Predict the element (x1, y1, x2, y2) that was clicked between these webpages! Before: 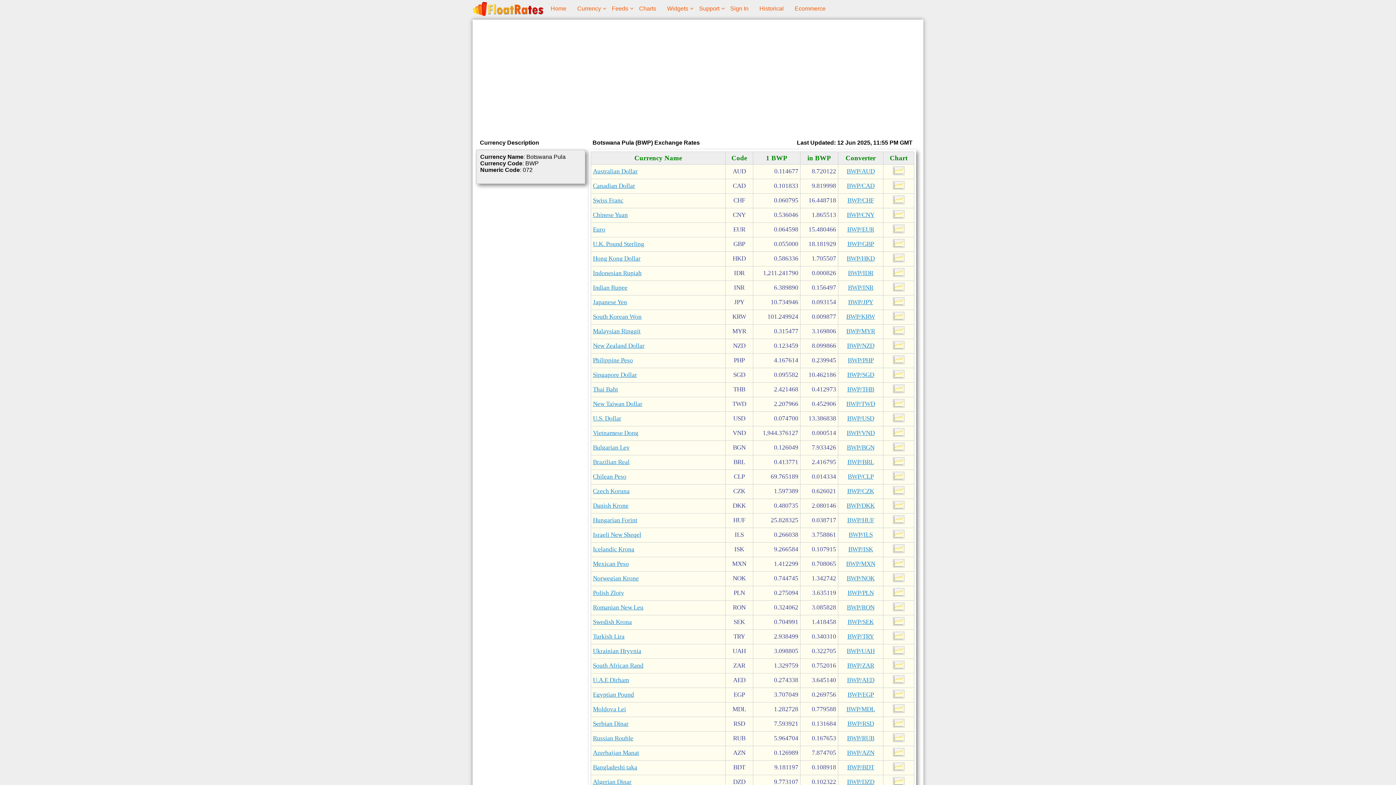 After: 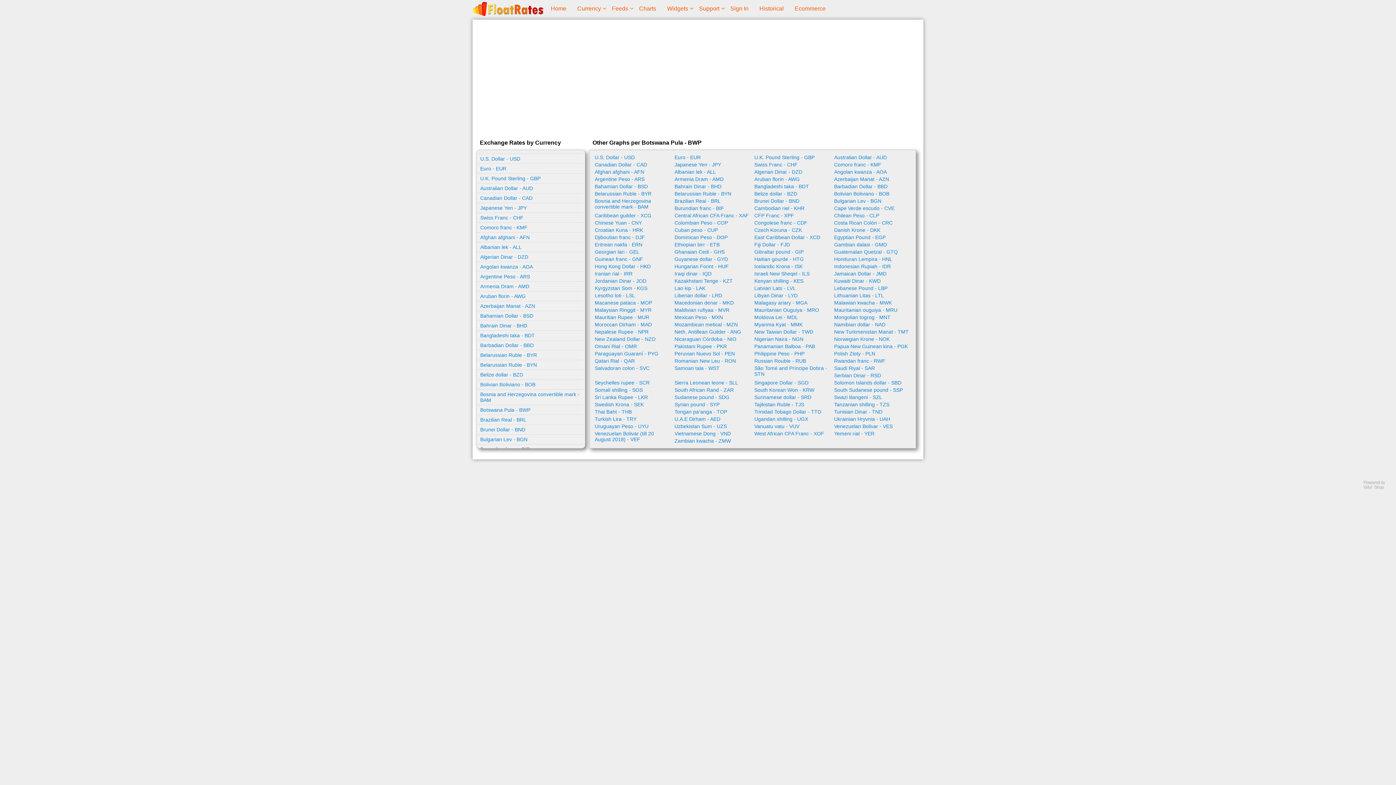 Action: bbox: (893, 286, 904, 293)